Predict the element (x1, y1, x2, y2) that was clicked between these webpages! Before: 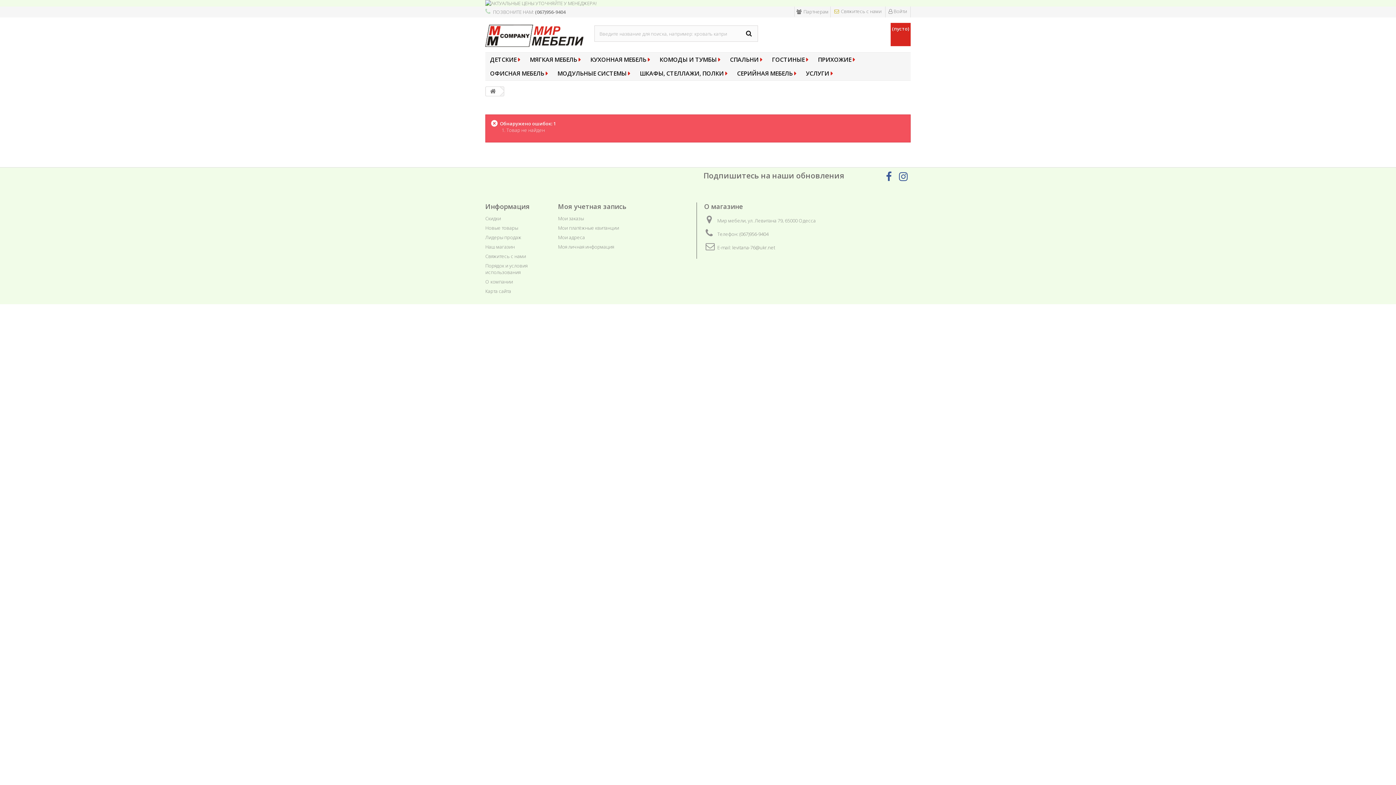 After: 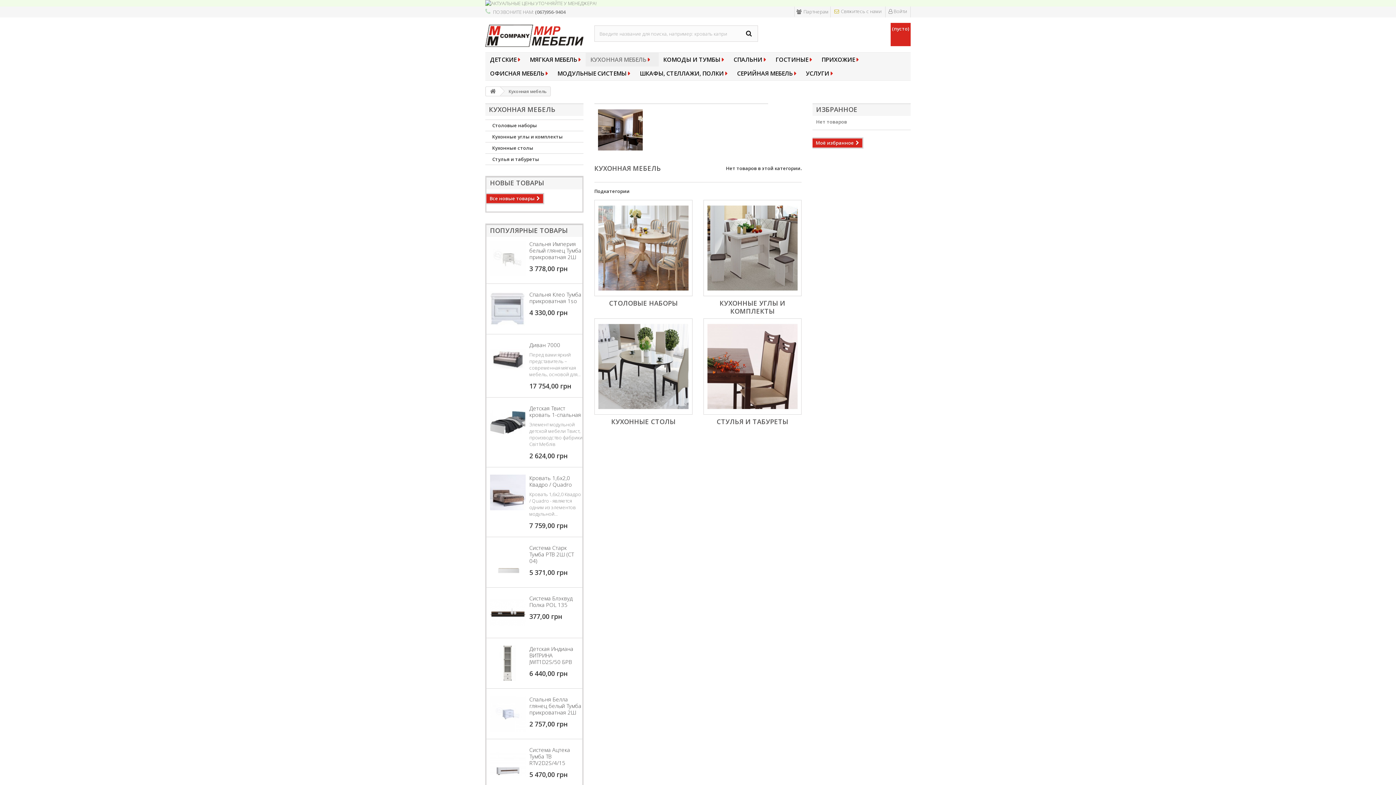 Action: label: КУХОННАЯ МЕБЕЛЬ bbox: (585, 52, 655, 66)